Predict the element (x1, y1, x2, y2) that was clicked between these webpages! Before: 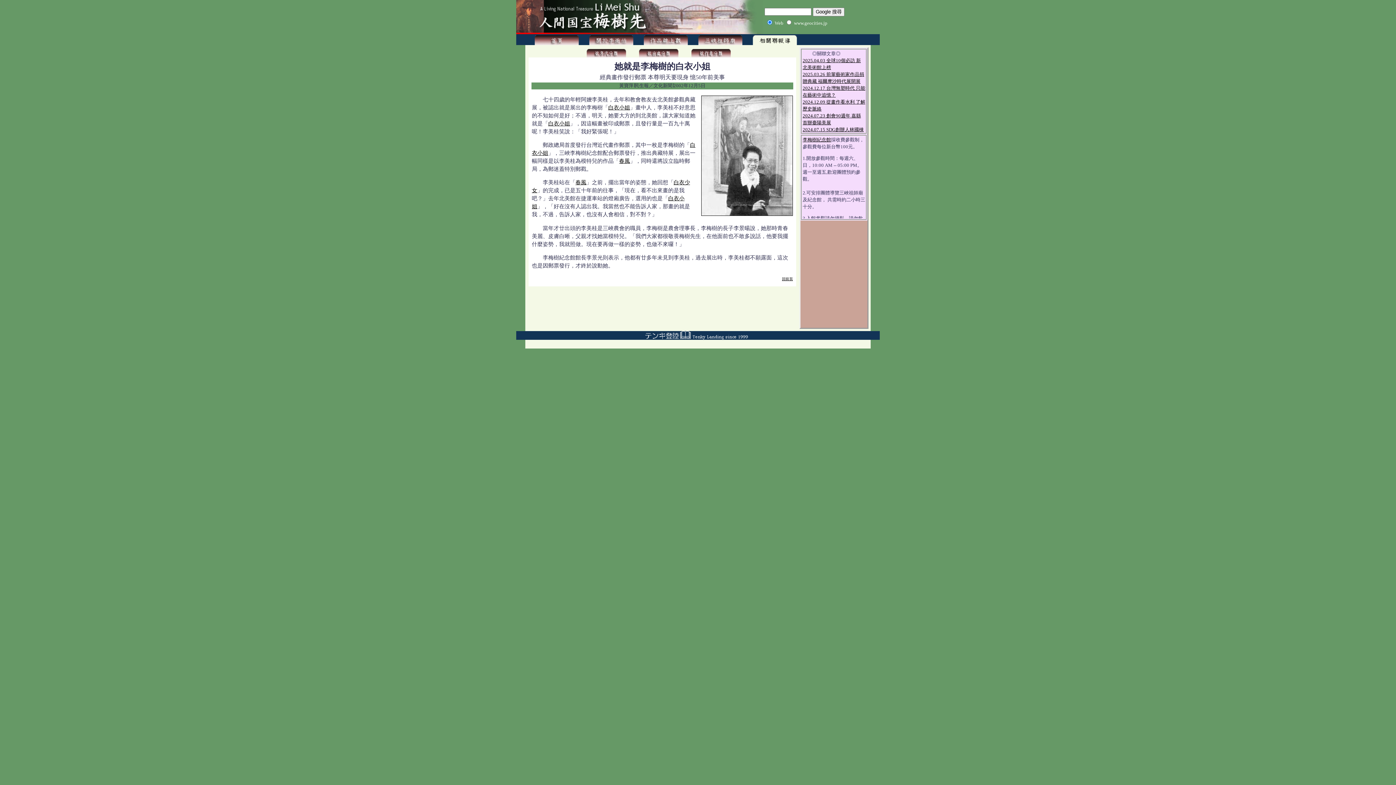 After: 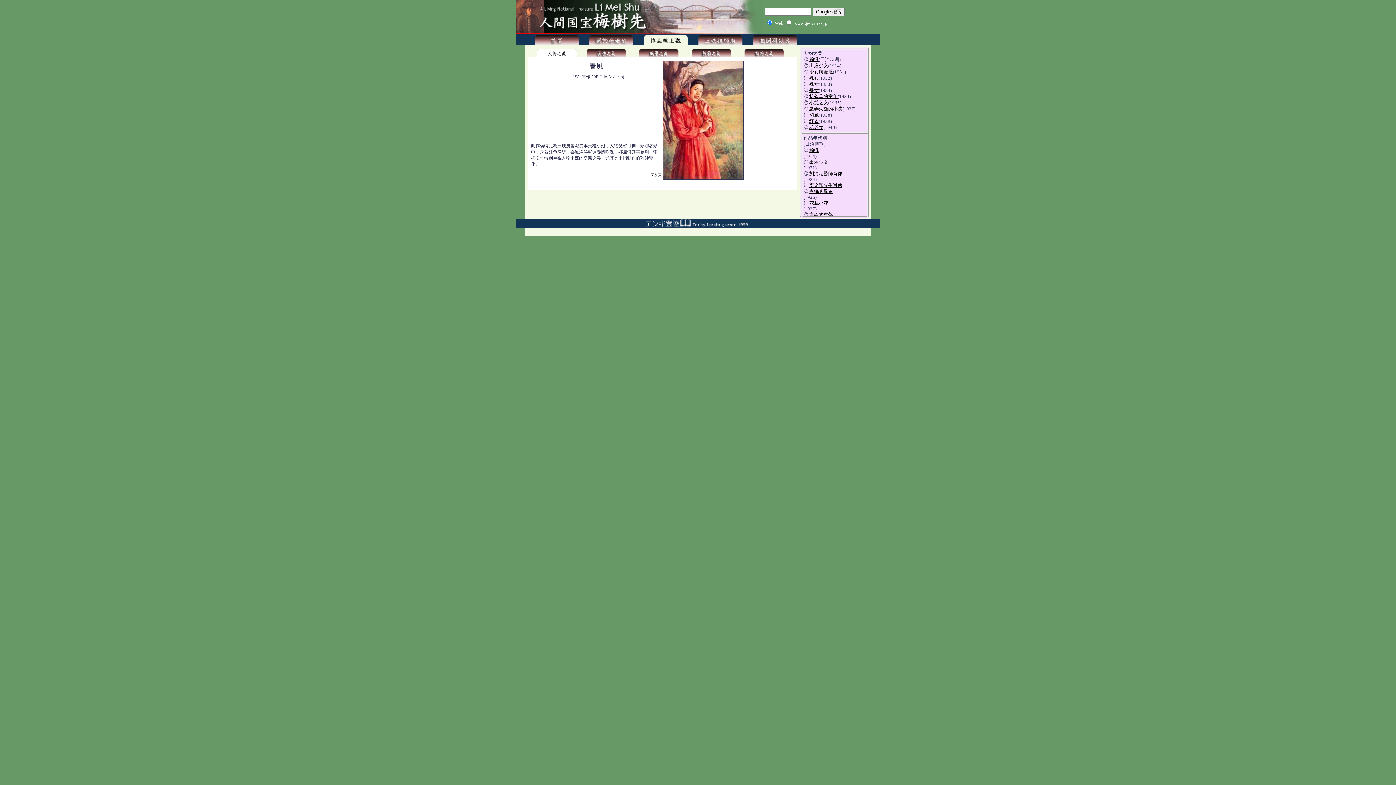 Action: label: 春風 bbox: (619, 157, 630, 164)